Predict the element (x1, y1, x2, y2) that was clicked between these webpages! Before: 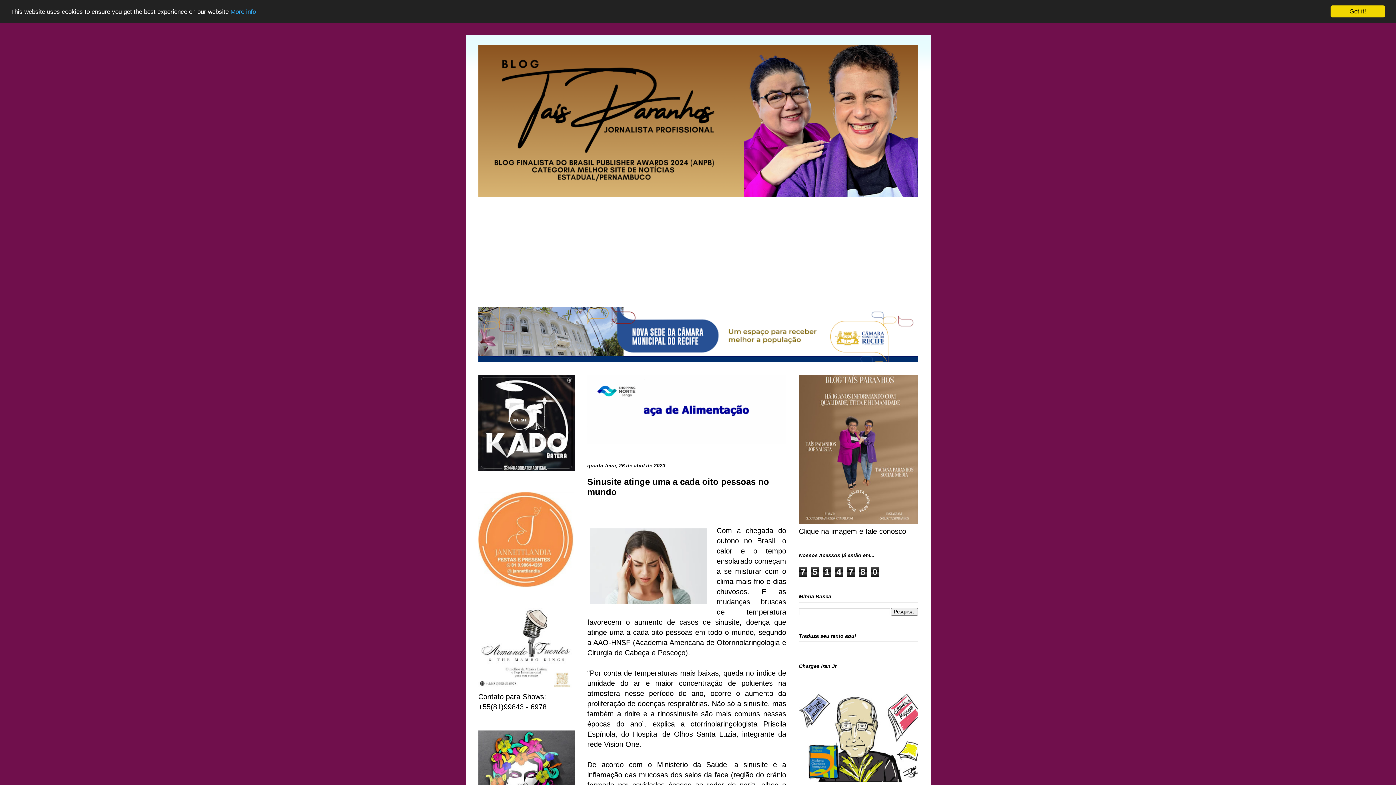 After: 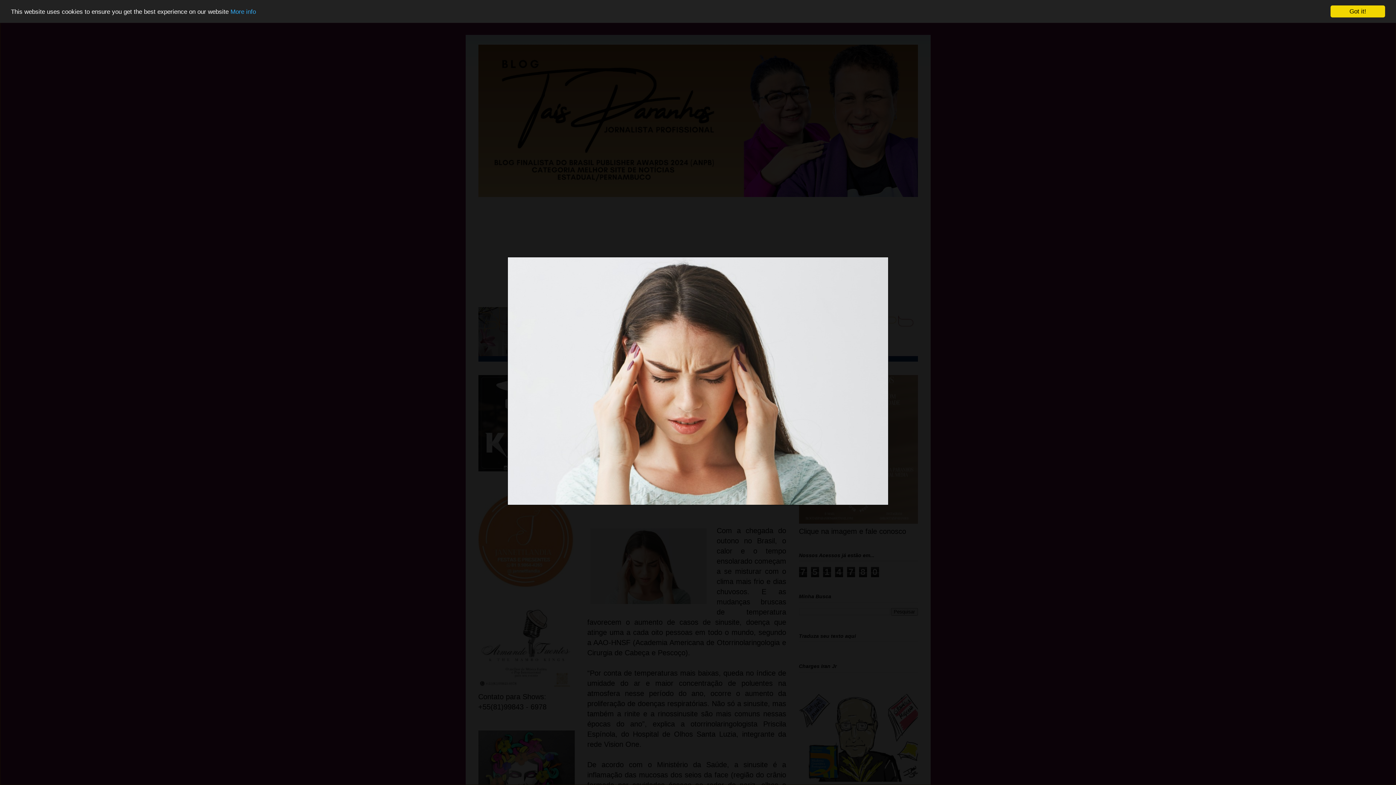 Action: bbox: (587, 525, 709, 609)